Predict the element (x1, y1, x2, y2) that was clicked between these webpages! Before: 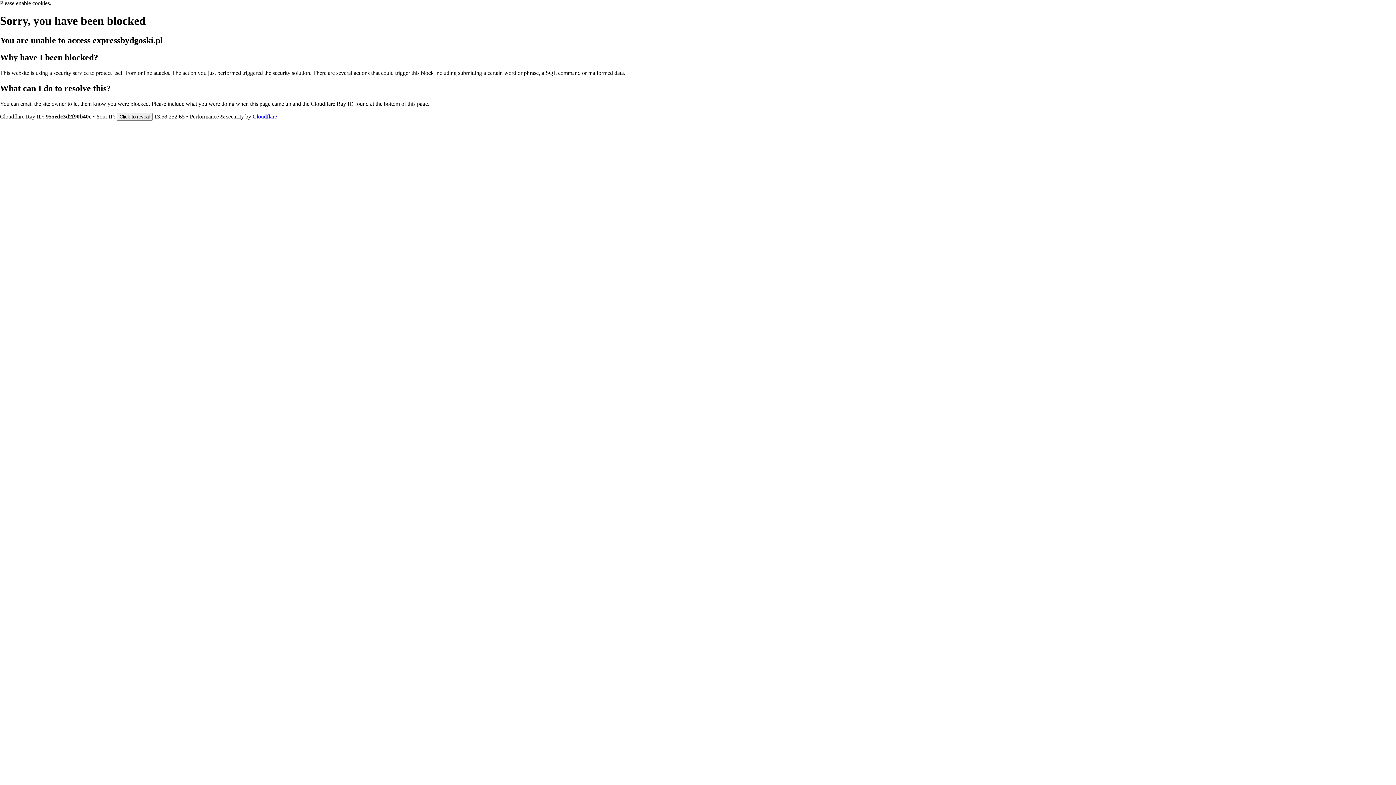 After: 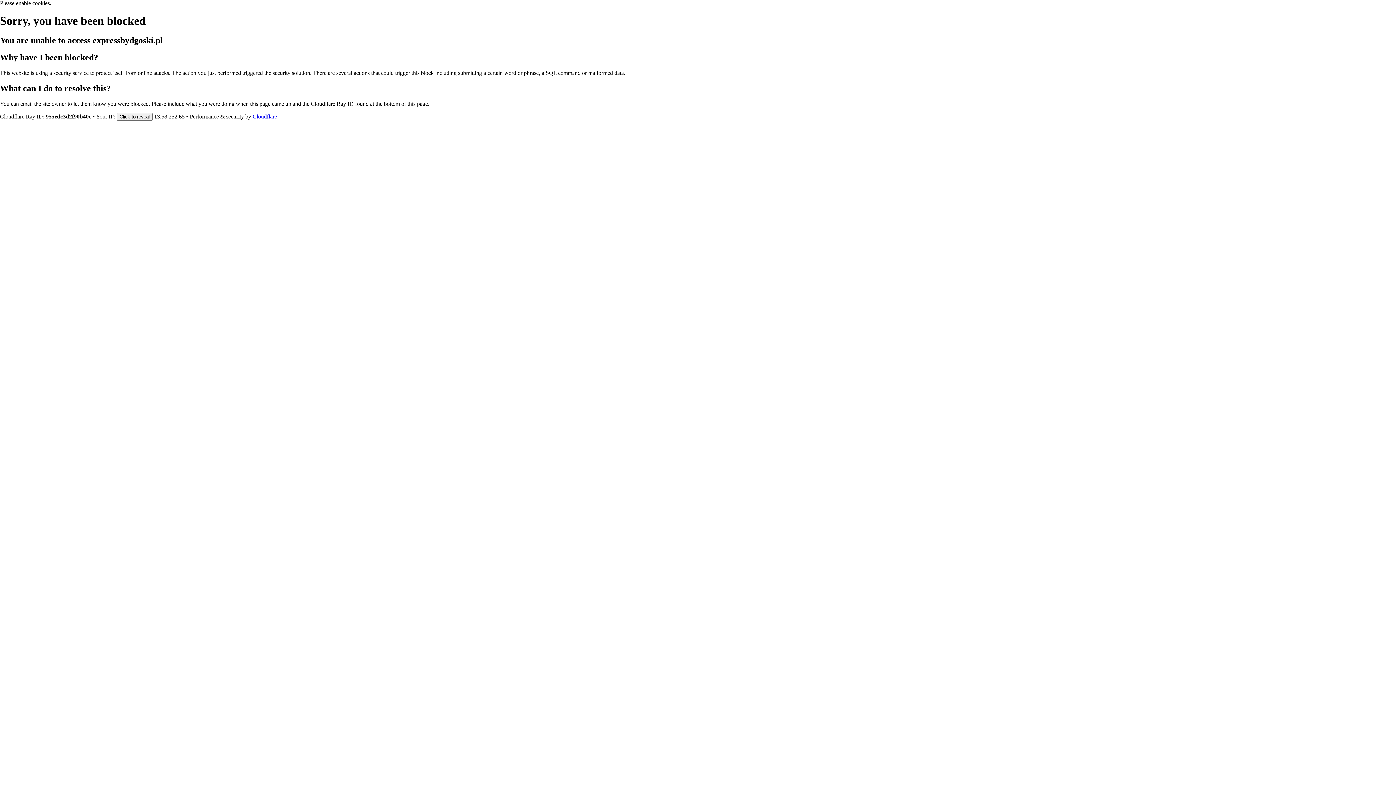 Action: bbox: (252, 113, 277, 119) label: Cloudflare